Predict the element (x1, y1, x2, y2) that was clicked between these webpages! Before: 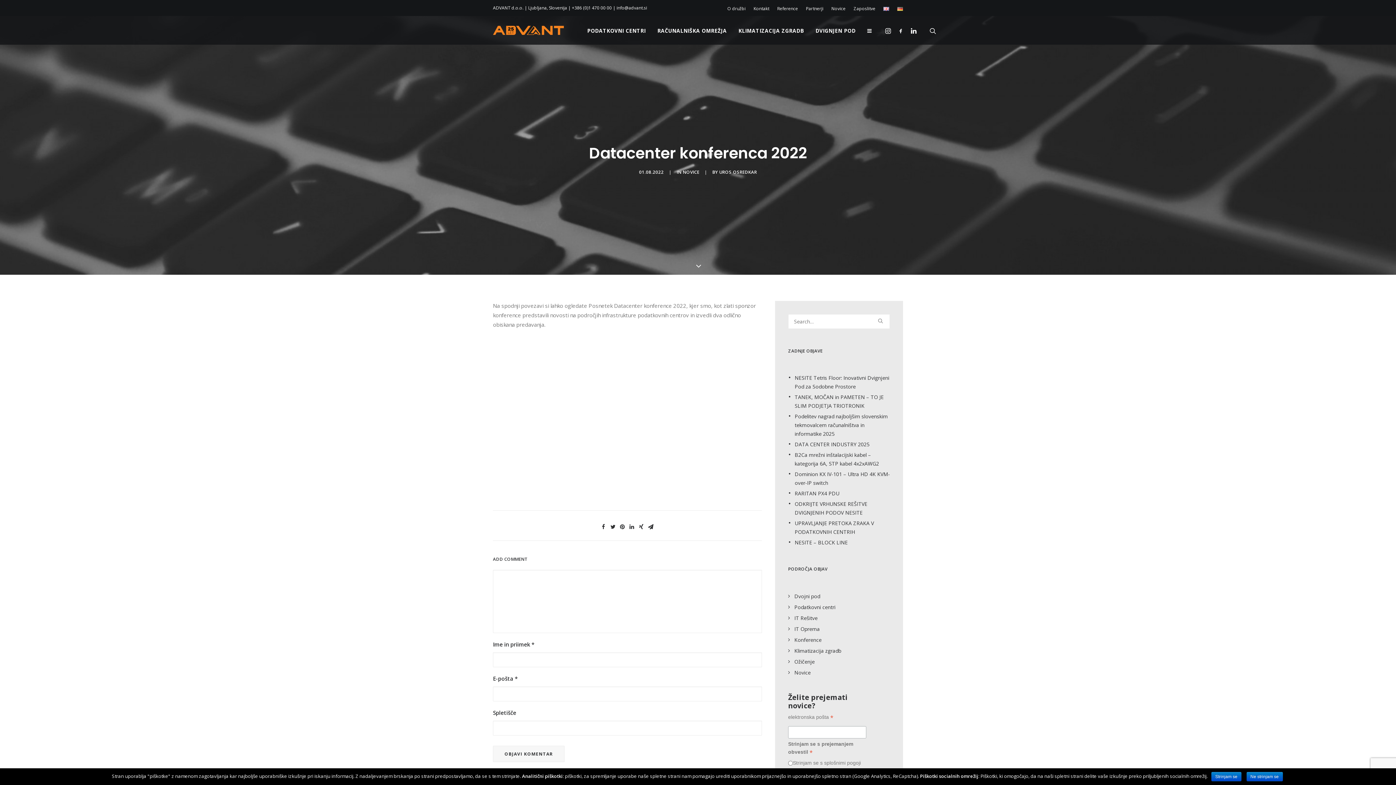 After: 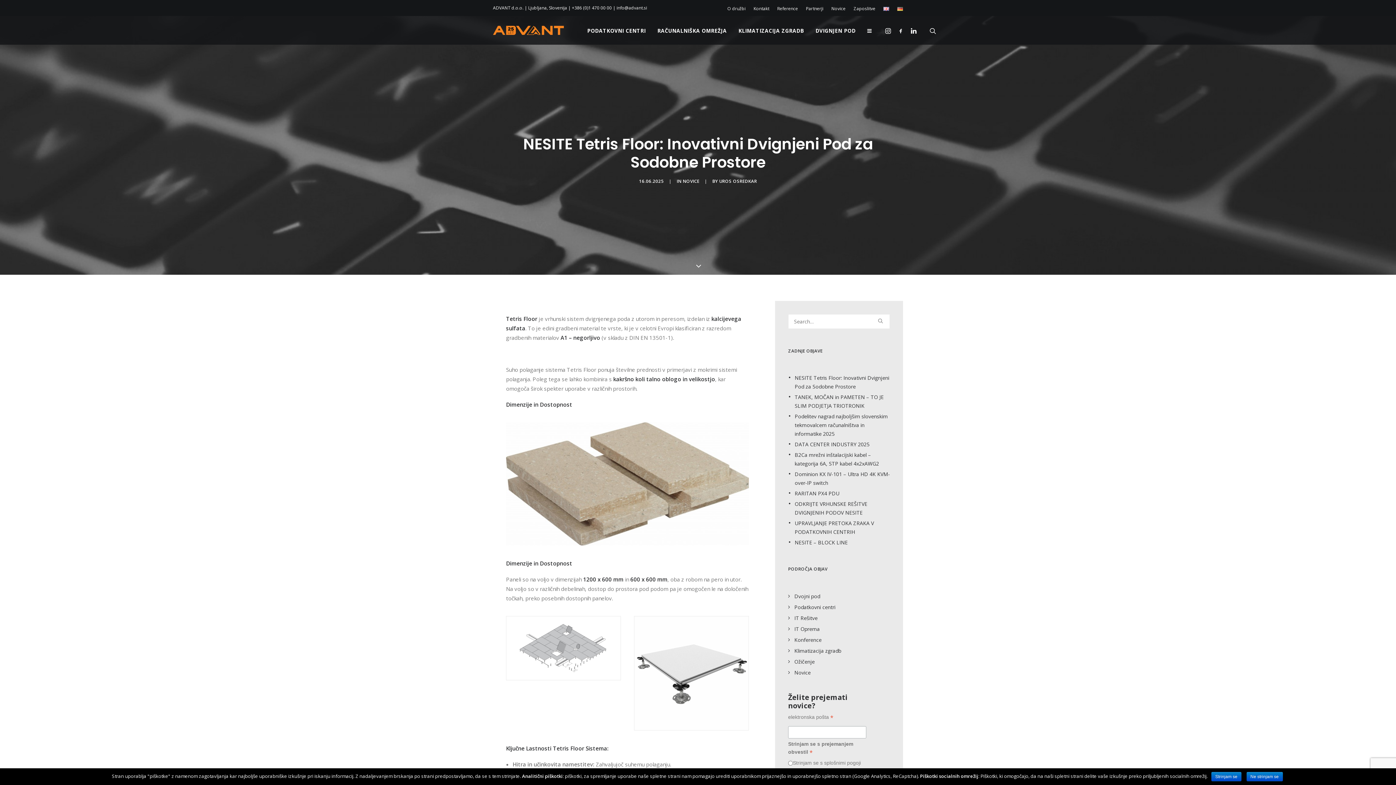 Action: bbox: (794, 373, 890, 391) label: NESITE Tetris Floor: Inovativni Dvignjeni Pod za Sodobne Prostore